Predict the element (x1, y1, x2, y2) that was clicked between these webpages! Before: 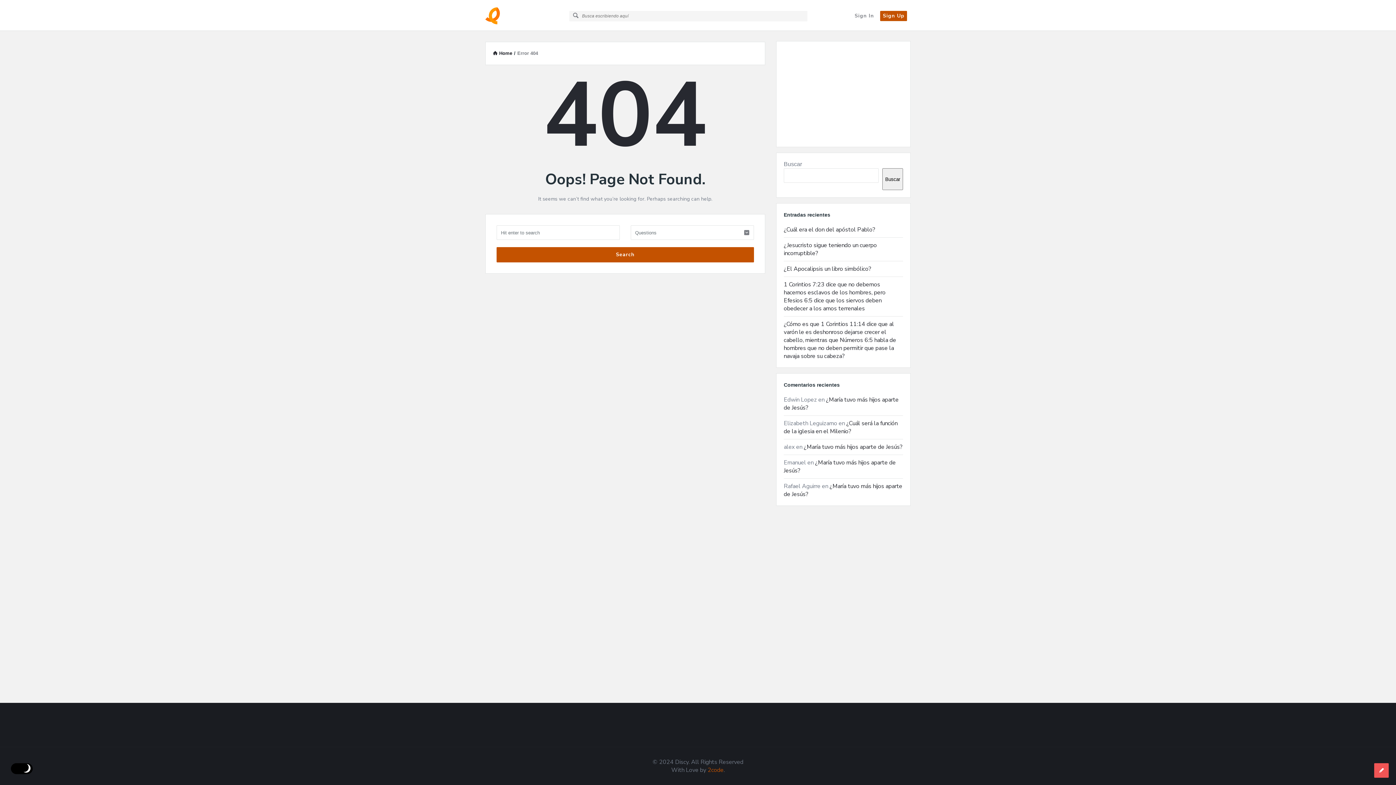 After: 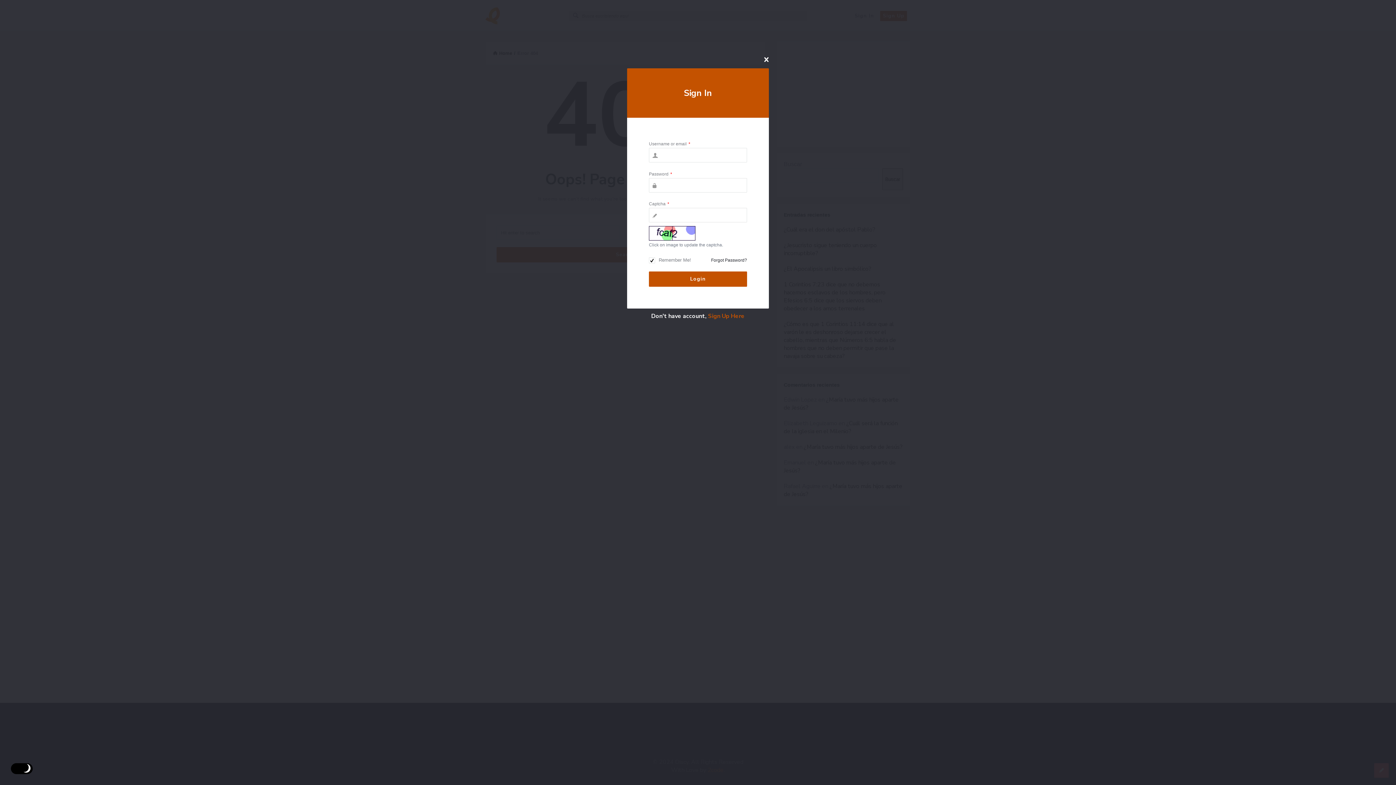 Action: bbox: (852, 10, 876, 21) label: Sign In